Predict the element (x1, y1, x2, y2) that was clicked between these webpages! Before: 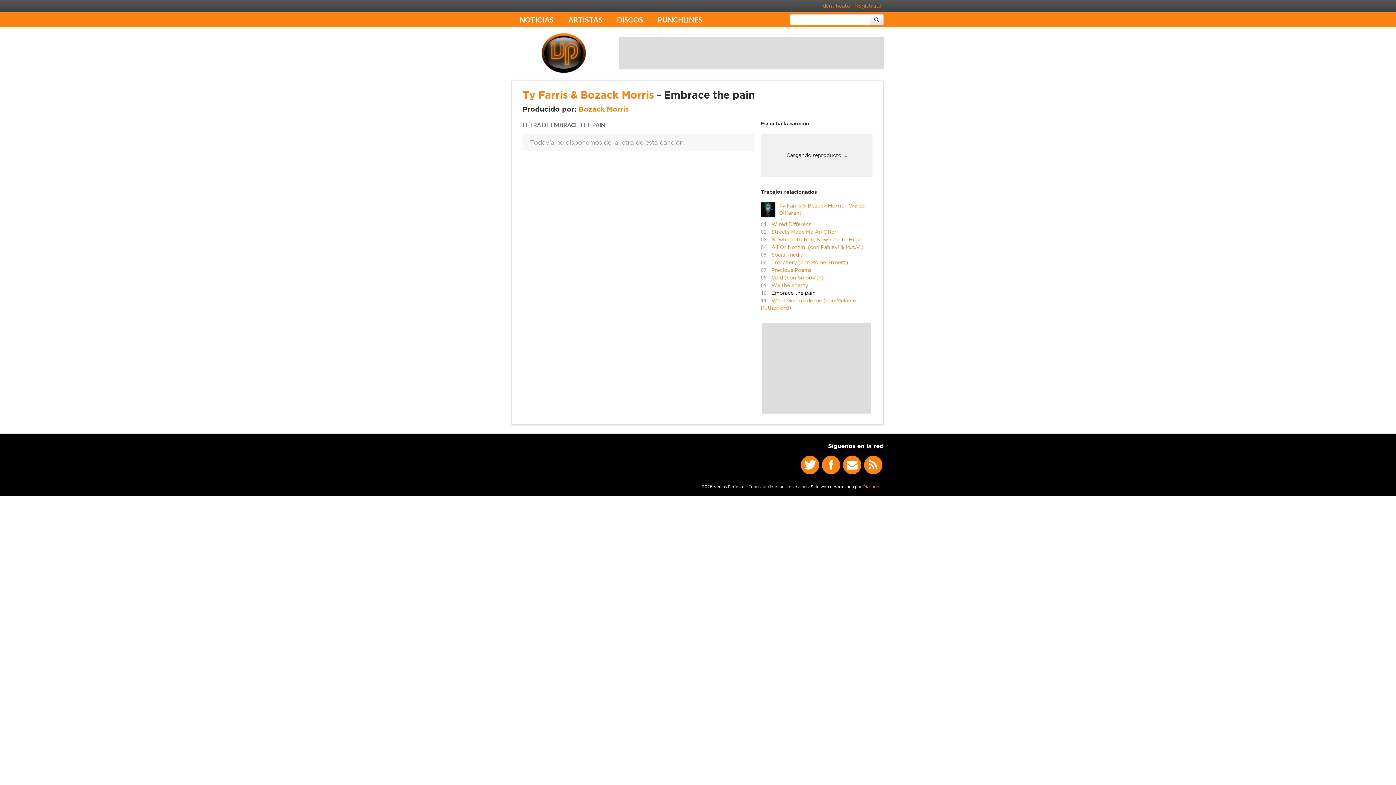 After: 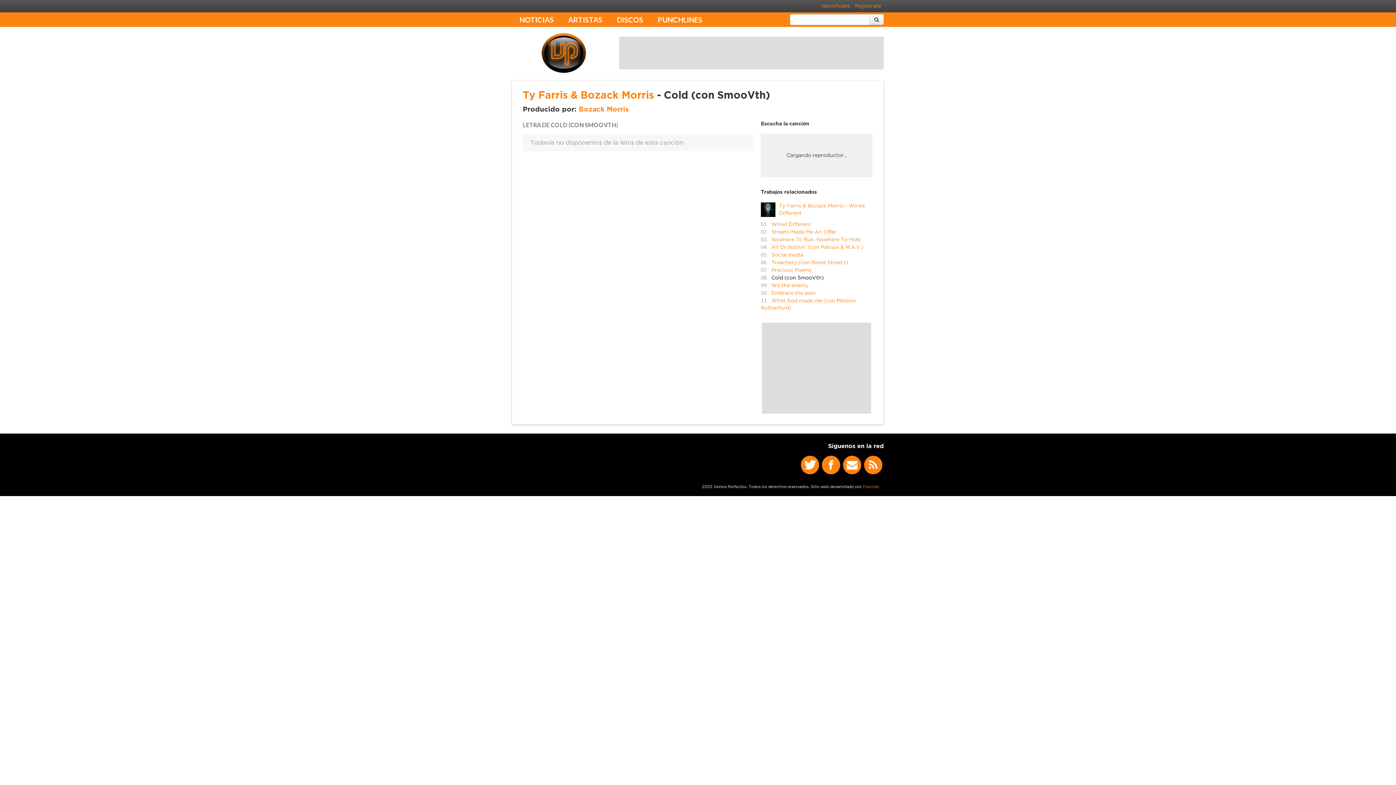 Action: label: Cold (con SmooVth) bbox: (771, 275, 823, 280)